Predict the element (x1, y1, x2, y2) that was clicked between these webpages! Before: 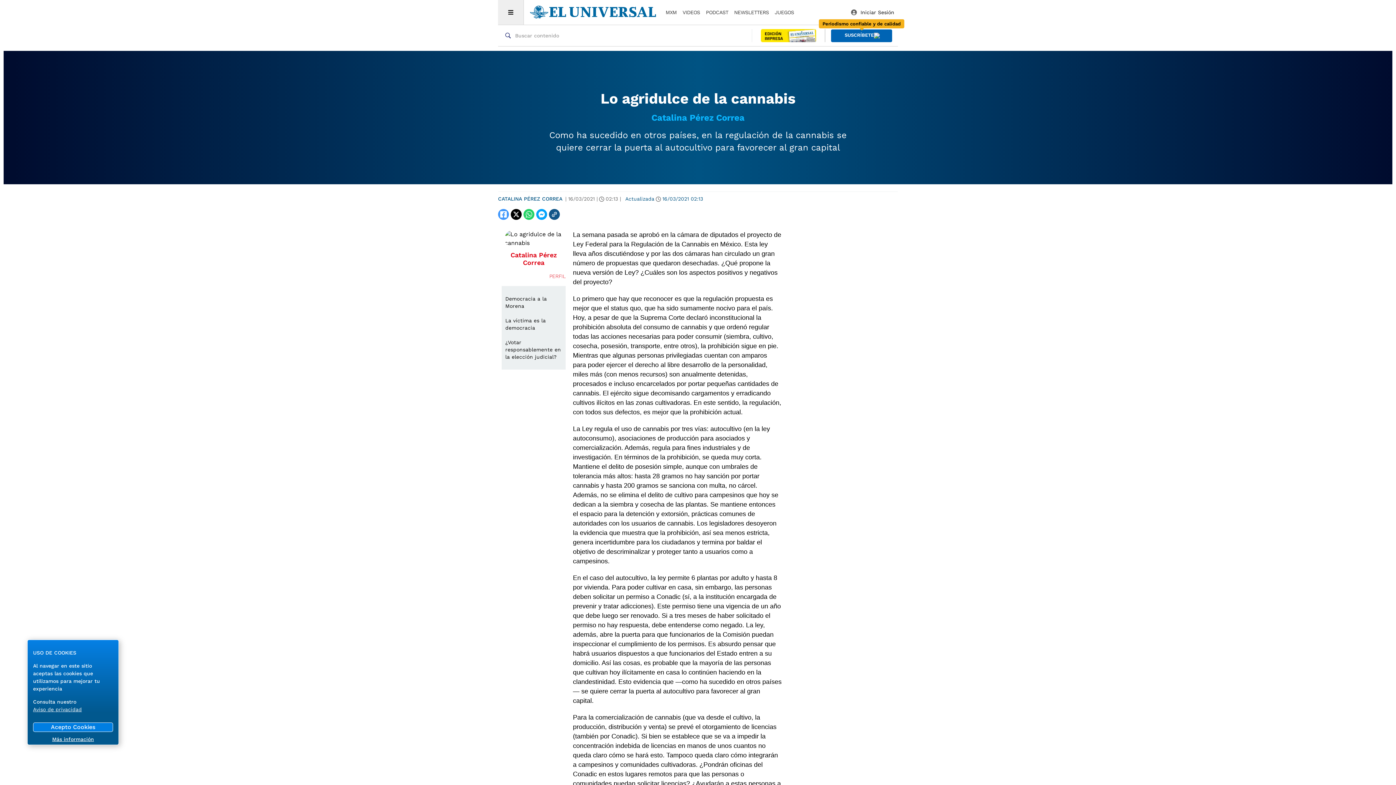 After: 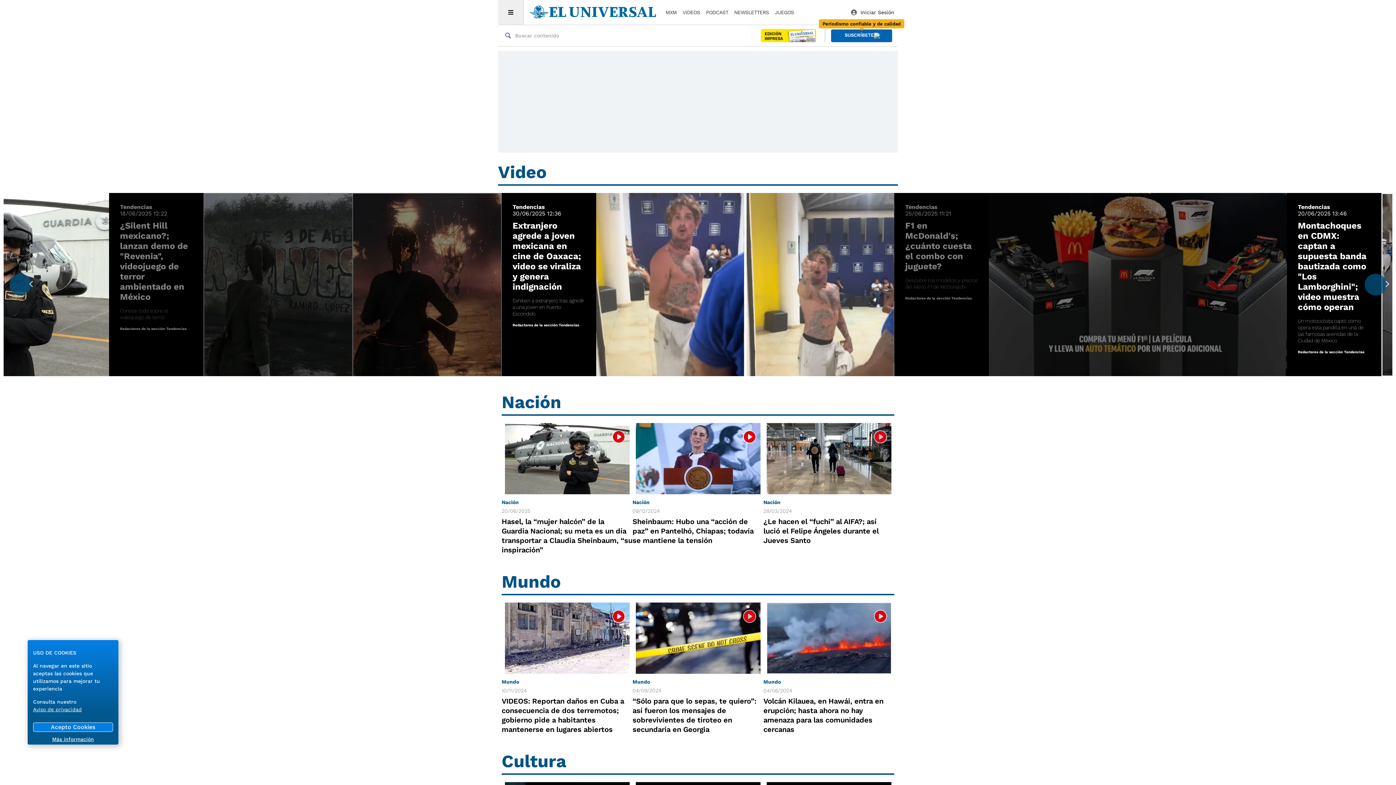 Action: label: VIDEOS bbox: (682, 8, 700, 16)